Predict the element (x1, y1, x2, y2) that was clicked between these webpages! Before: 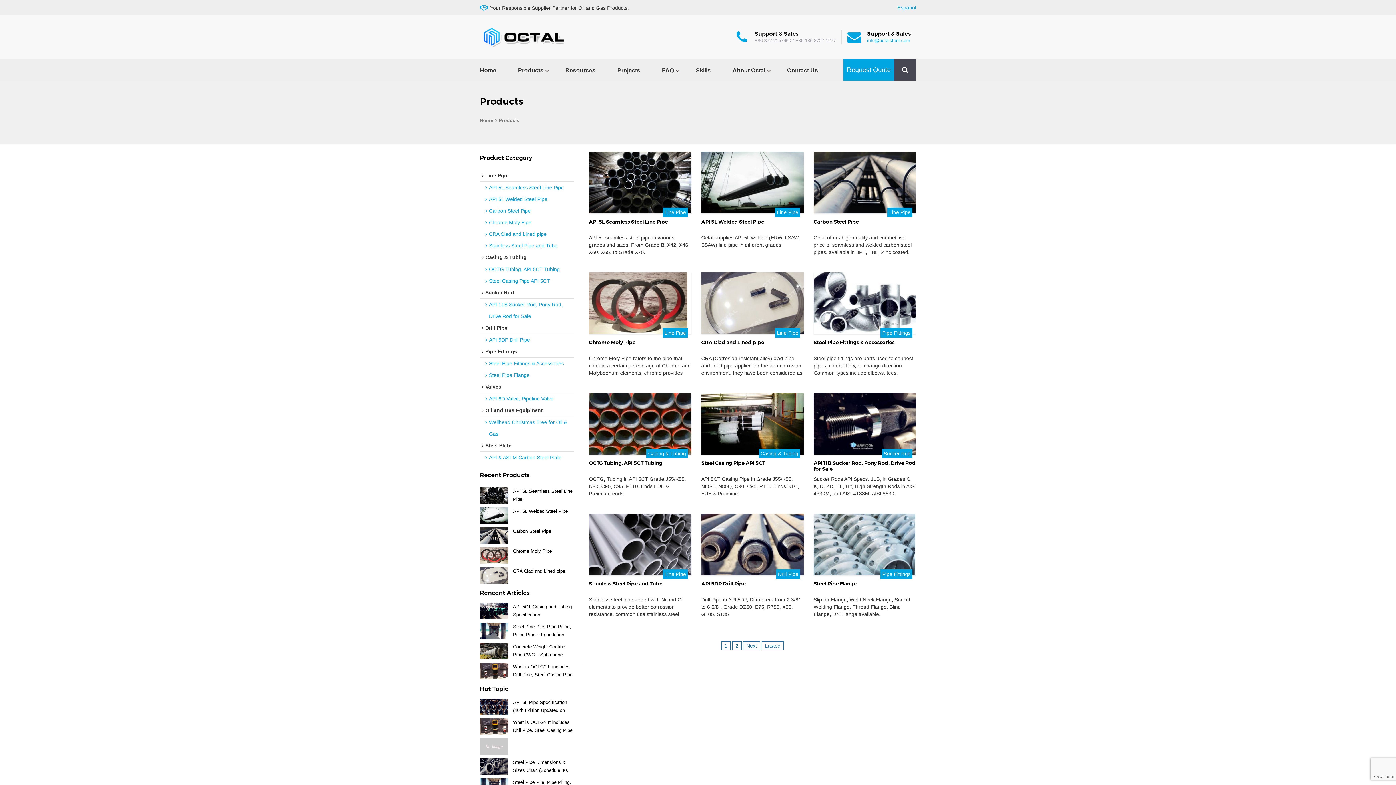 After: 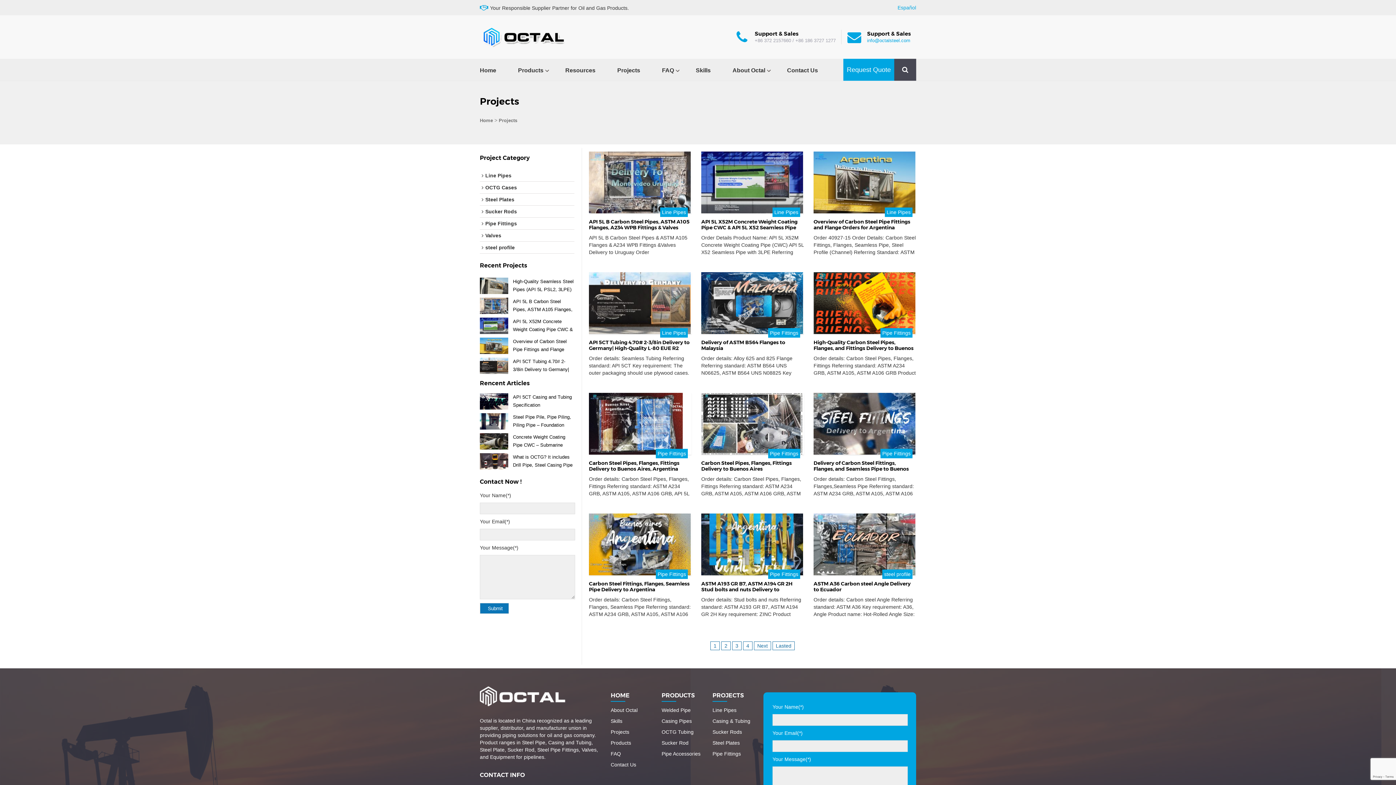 Action: label: Projects bbox: (617, 63, 640, 76)